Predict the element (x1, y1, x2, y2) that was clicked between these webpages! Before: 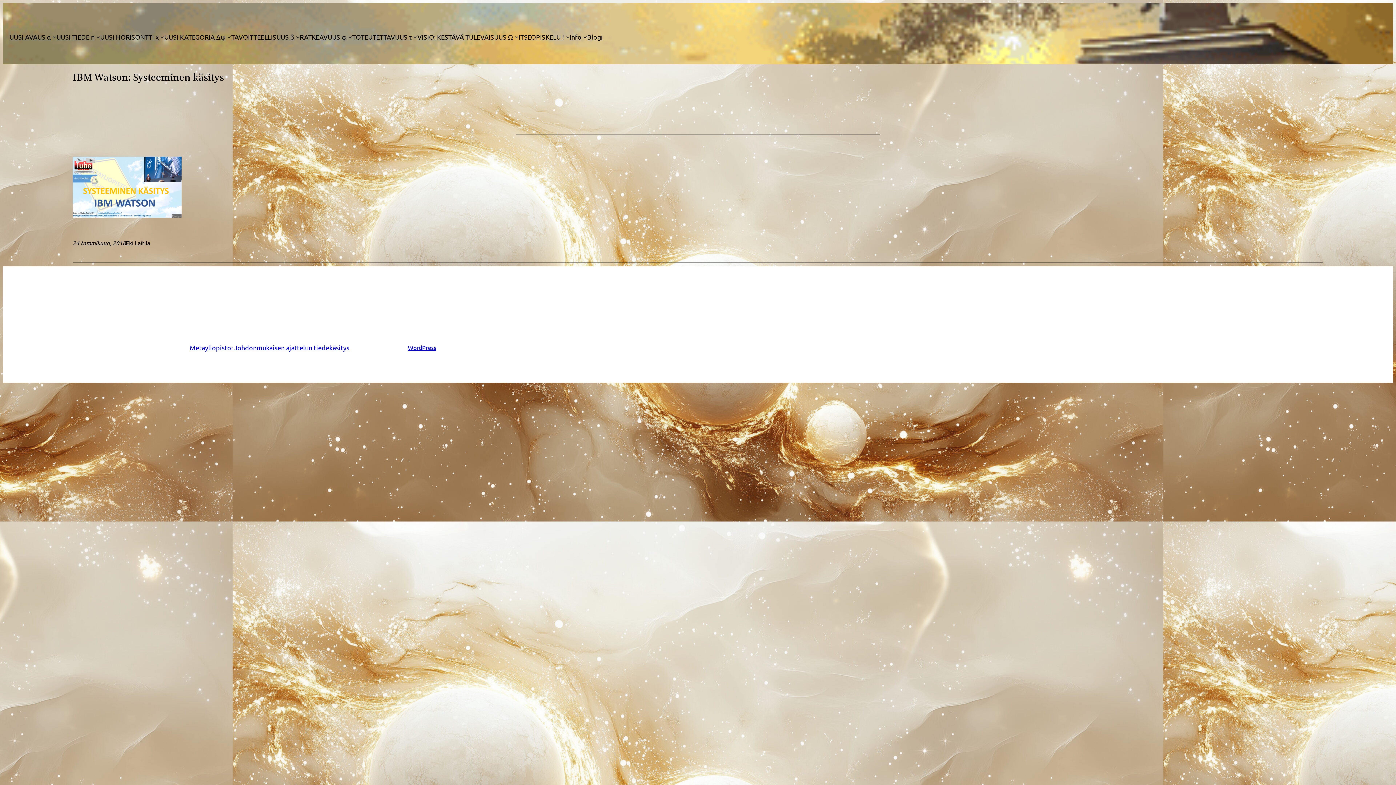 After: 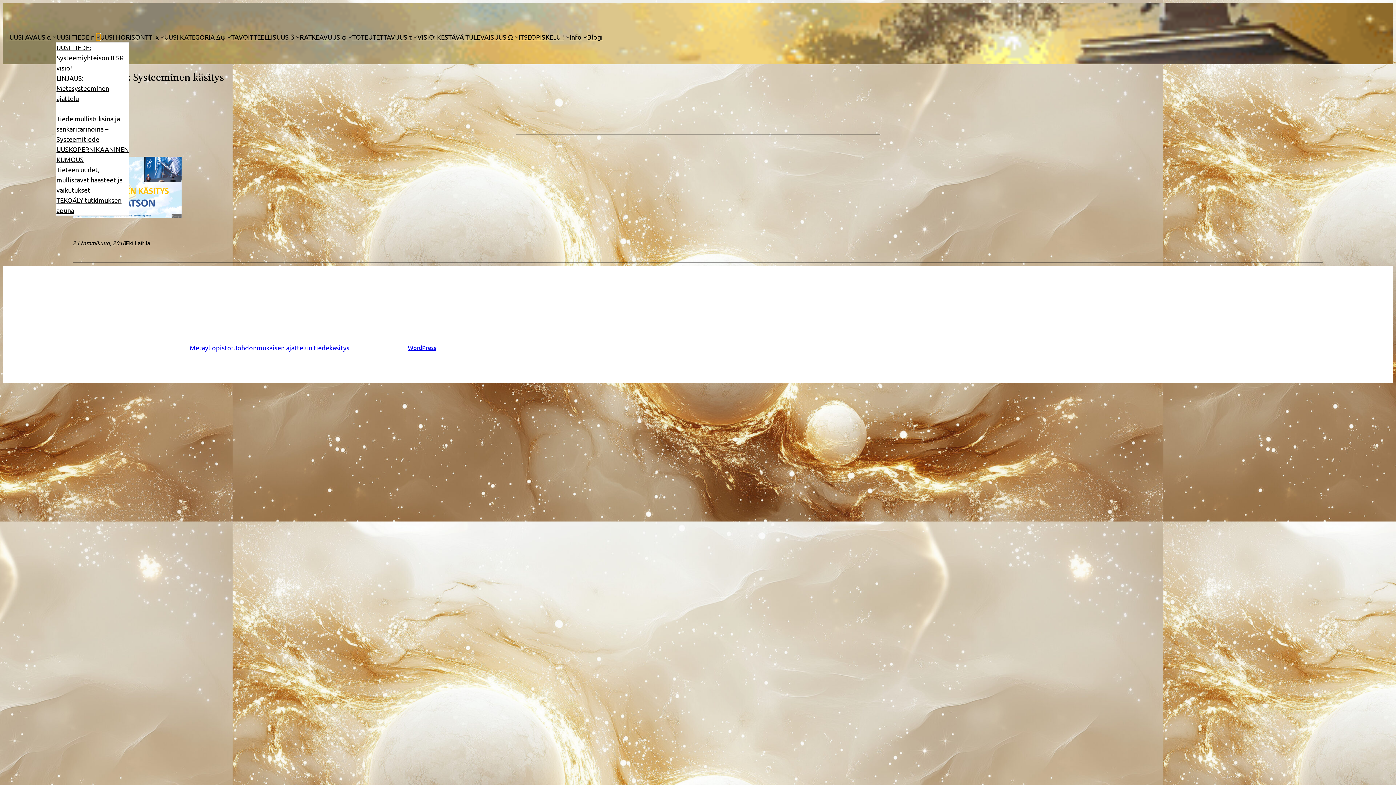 Action: label: UUSI TIEDE π alavalikko bbox: (96, 34, 100, 38)